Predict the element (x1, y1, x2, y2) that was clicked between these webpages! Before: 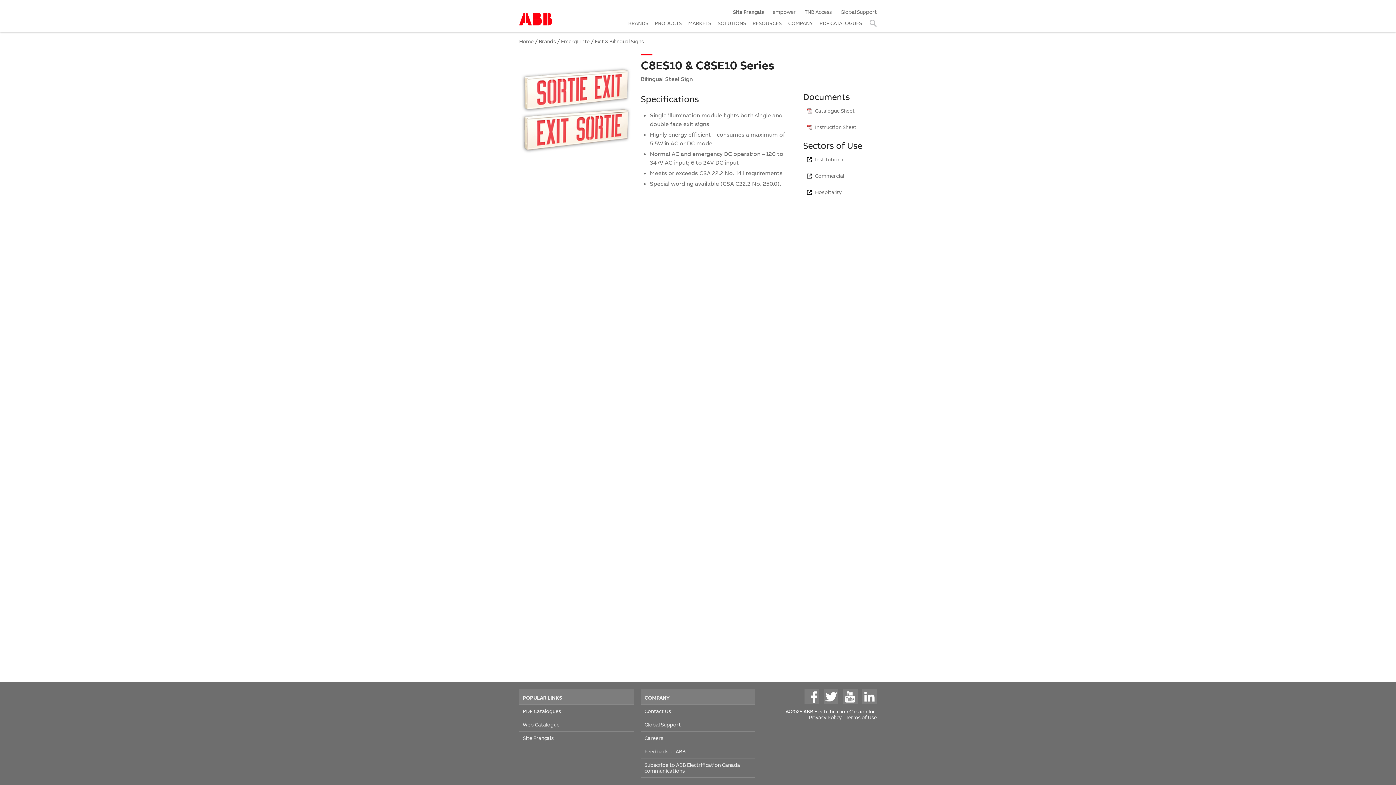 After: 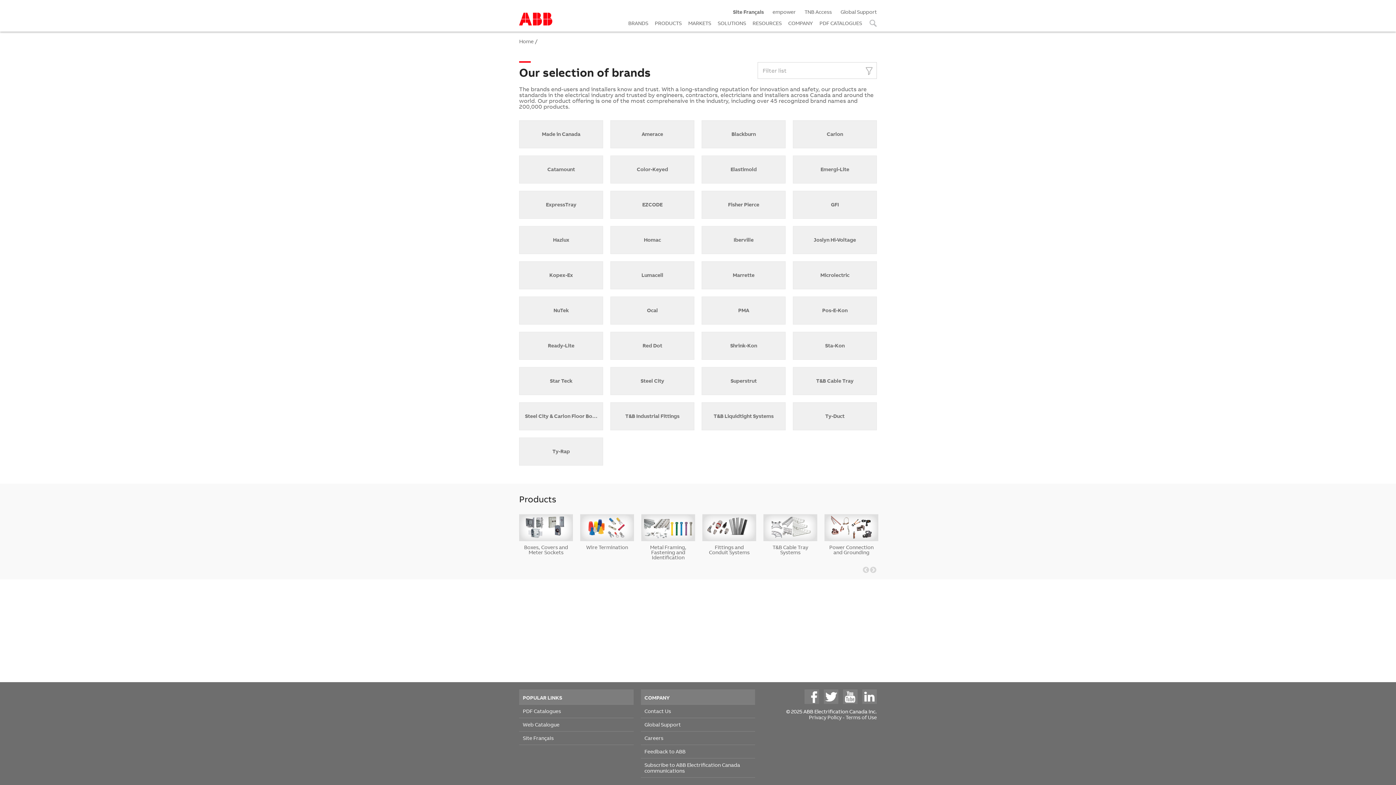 Action: bbox: (625, 15, 650, 31) label: BRANDS